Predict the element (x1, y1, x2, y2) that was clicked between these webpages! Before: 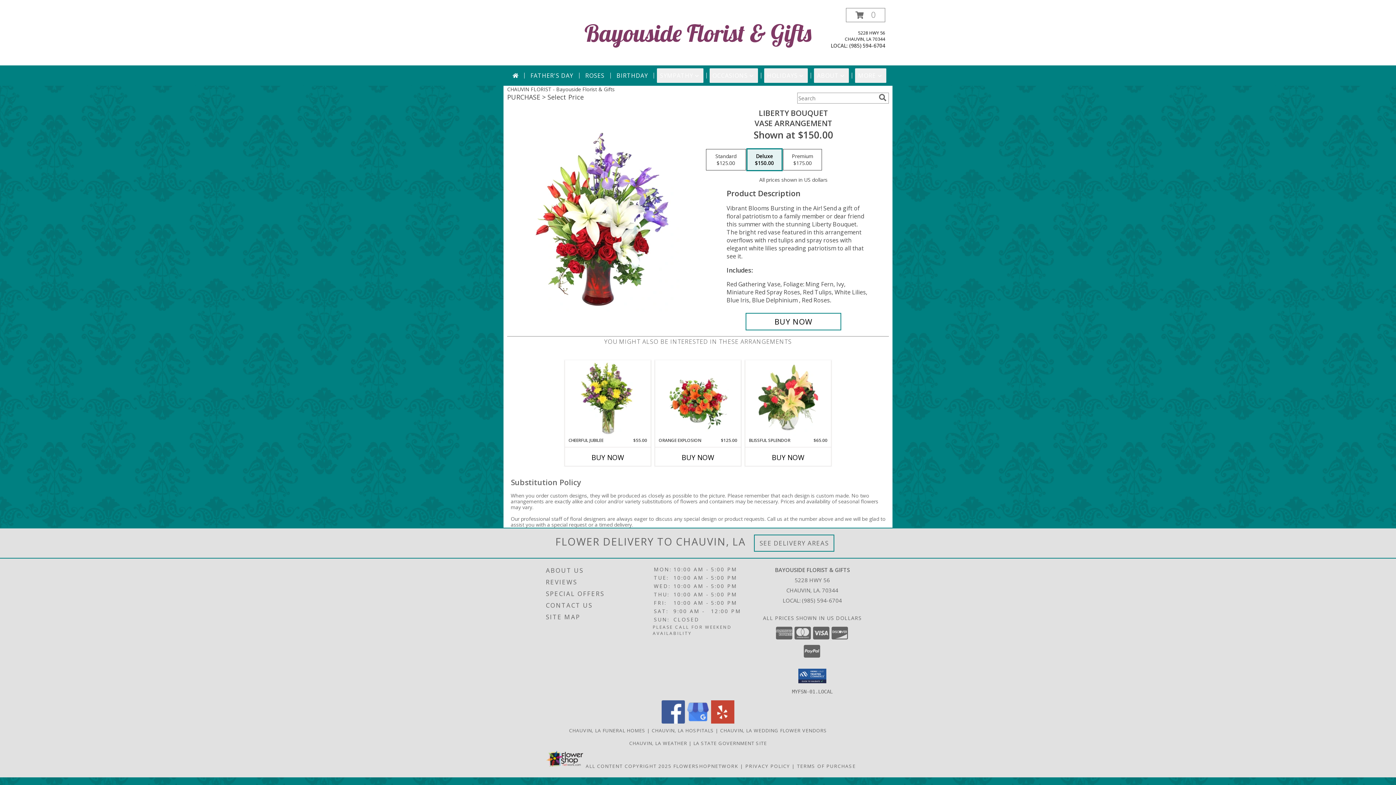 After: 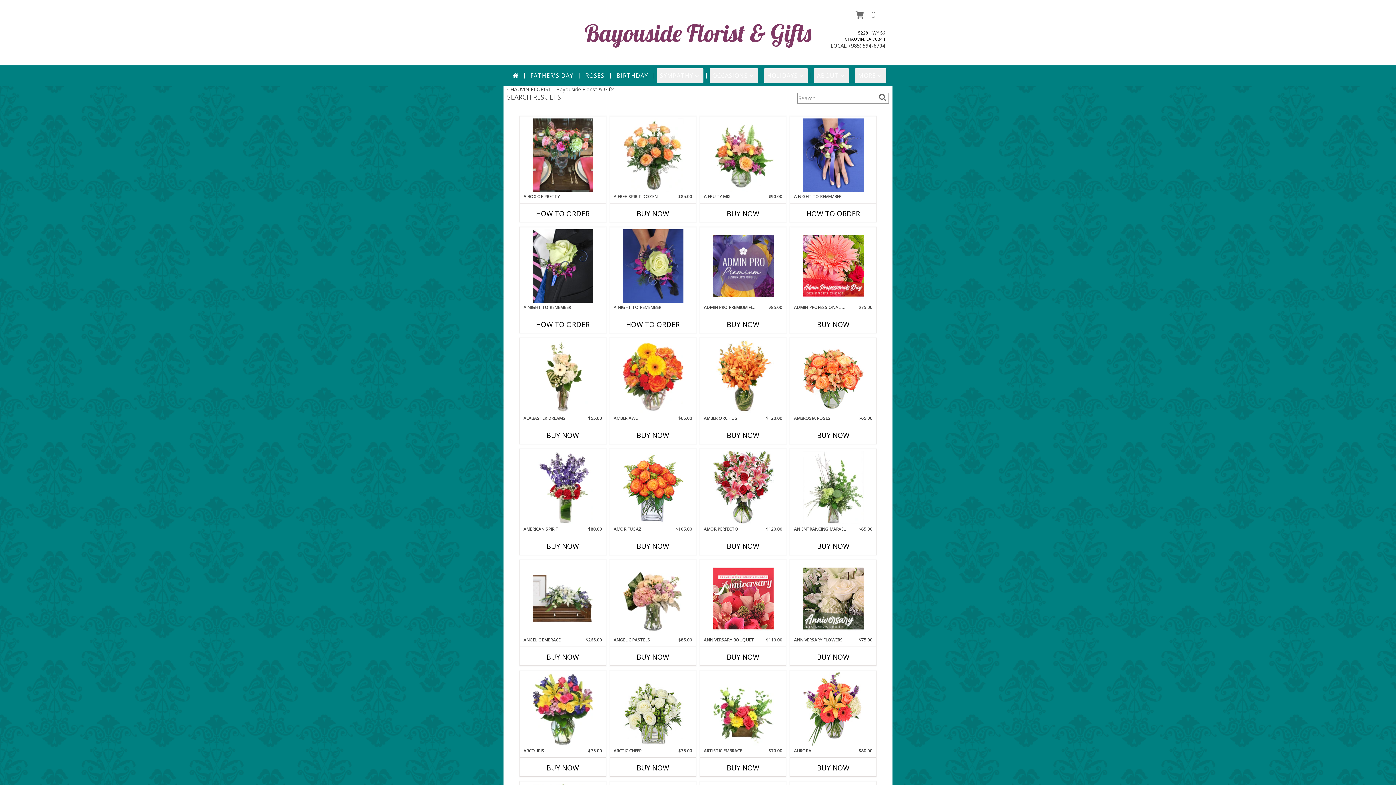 Action: bbox: (877, 93, 888, 101) label: search